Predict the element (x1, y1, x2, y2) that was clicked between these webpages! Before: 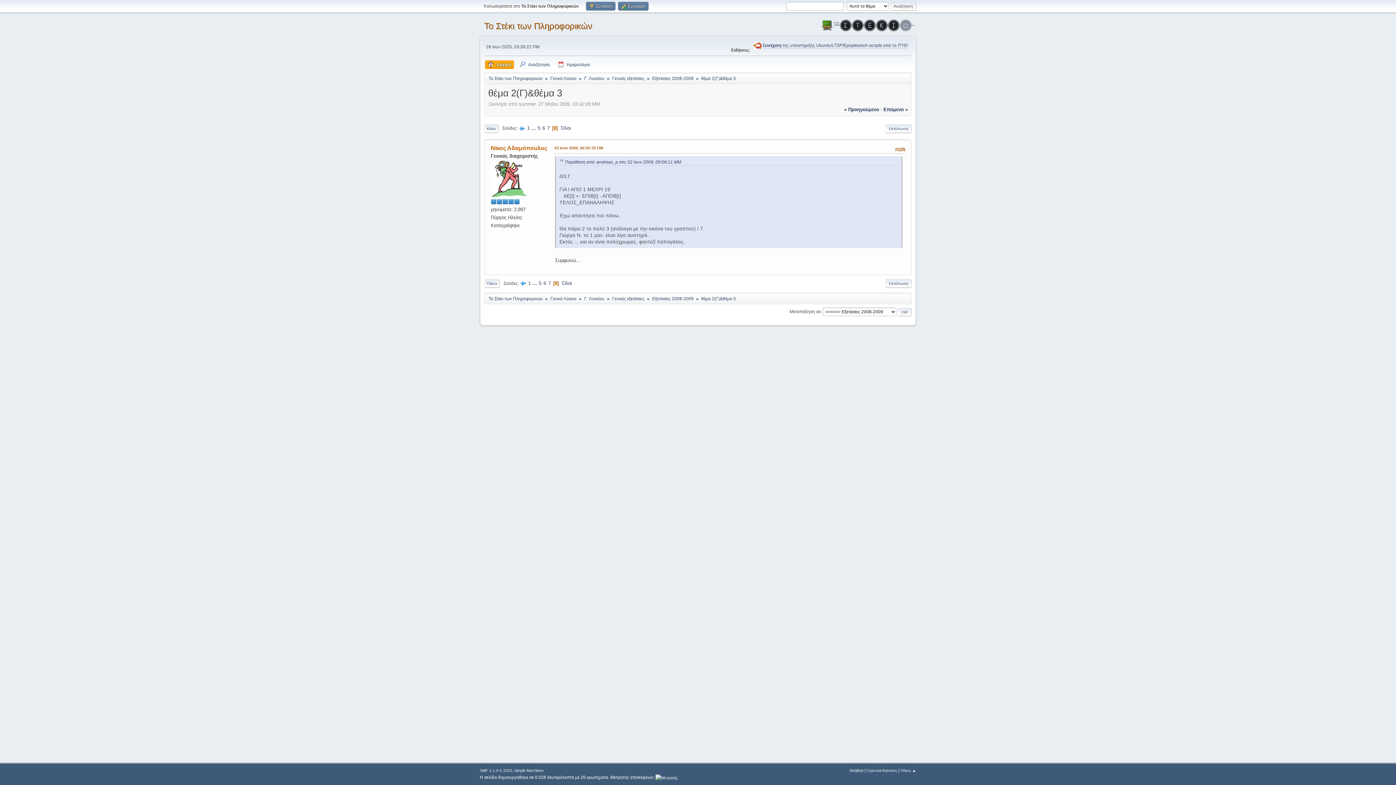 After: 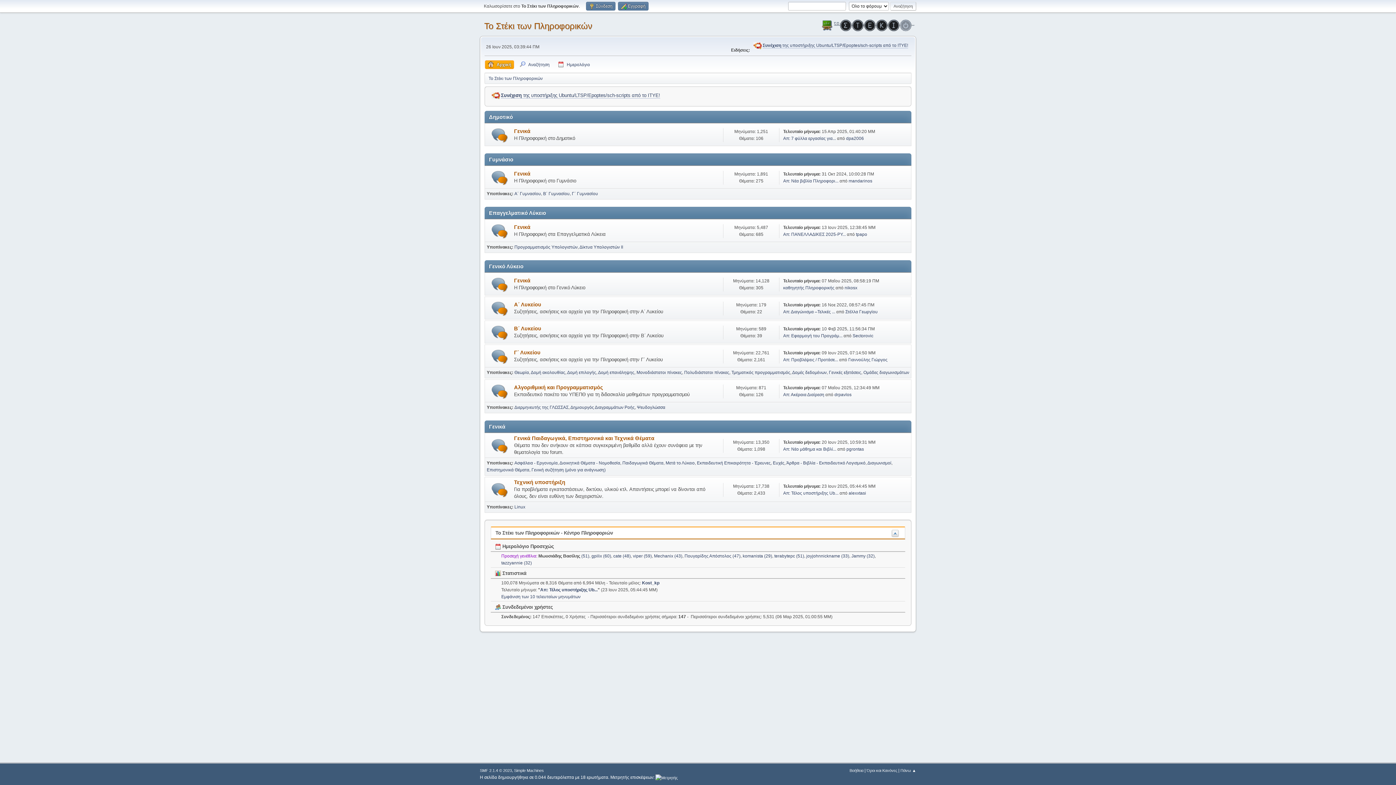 Action: label: Το Στέκι των Πληροφορικών bbox: (488, 292, 542, 303)